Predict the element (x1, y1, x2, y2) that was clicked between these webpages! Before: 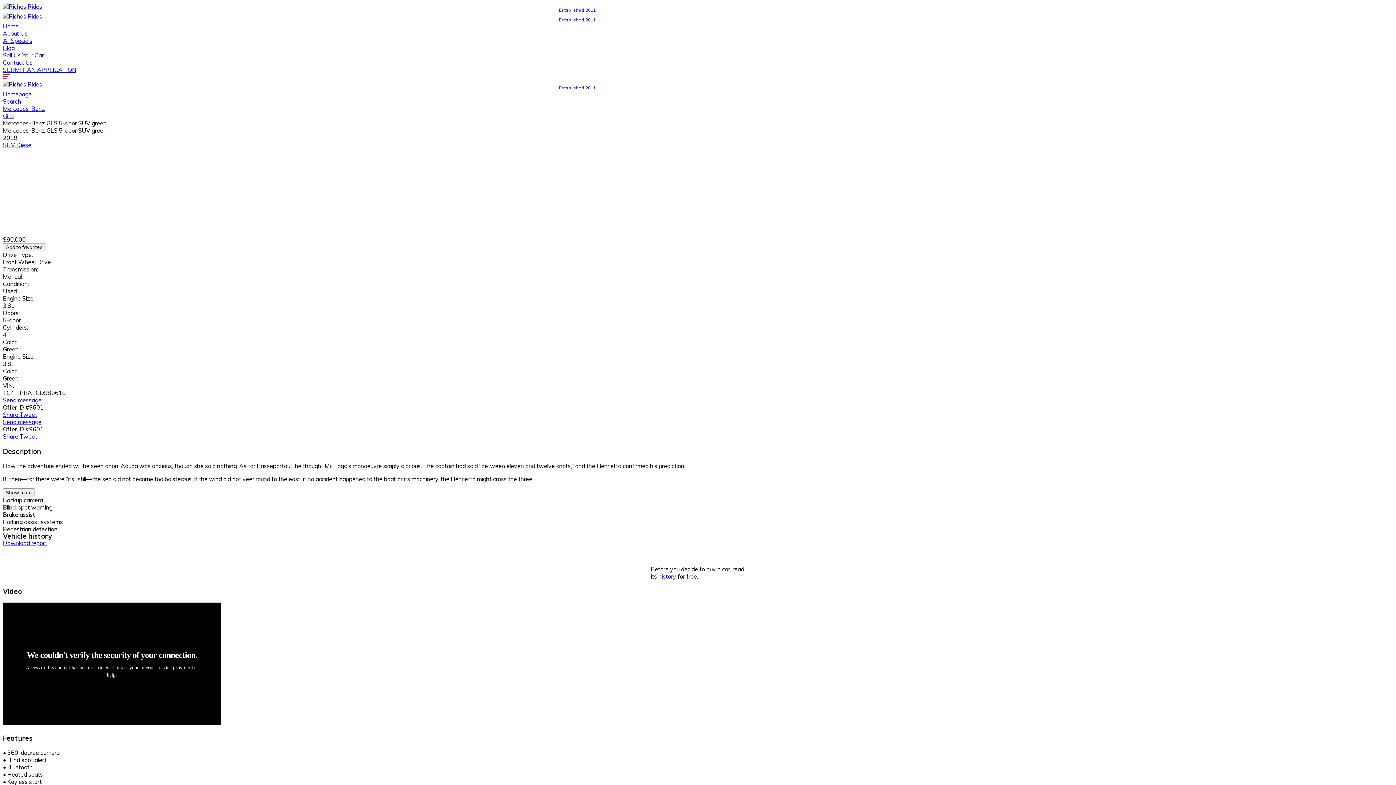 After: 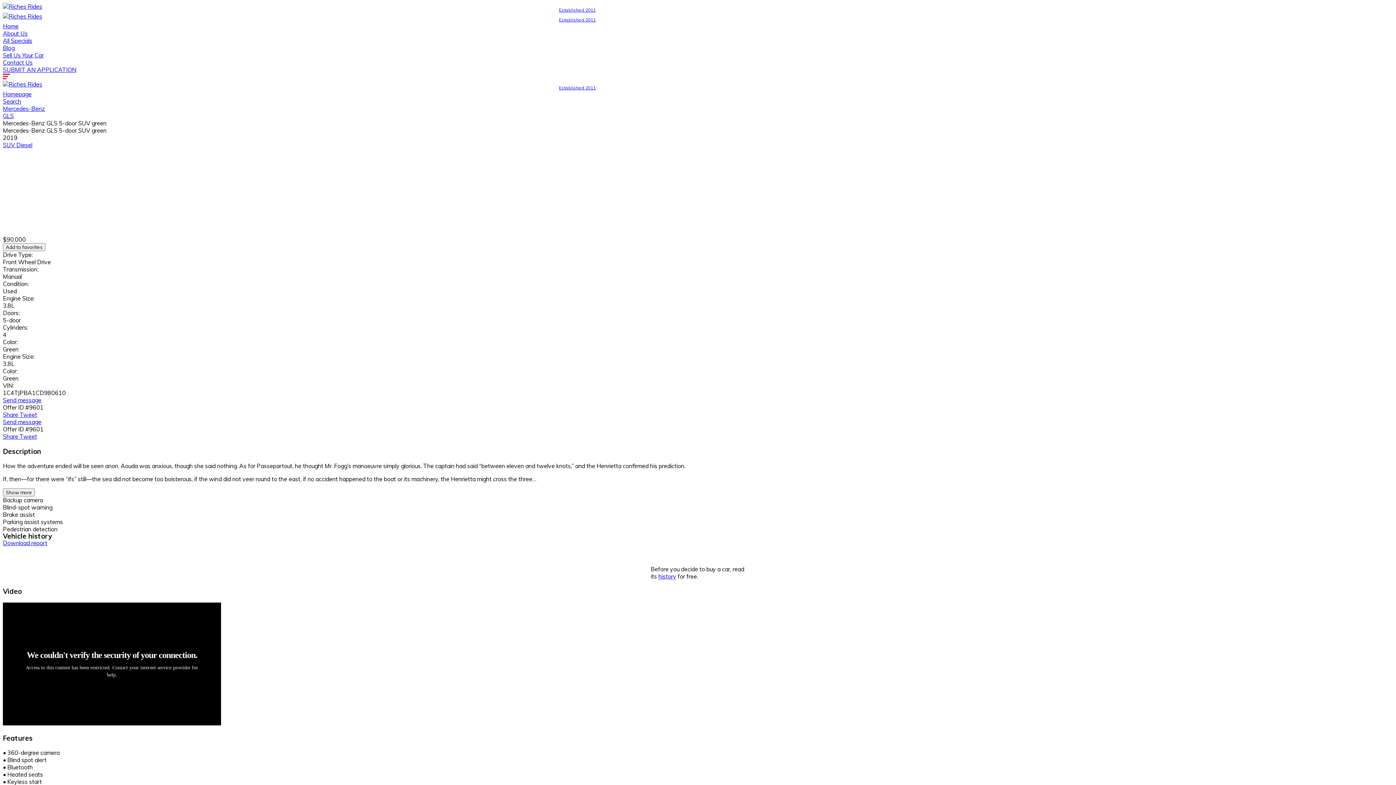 Action: bbox: (19, 411, 37, 418) label: Tweet